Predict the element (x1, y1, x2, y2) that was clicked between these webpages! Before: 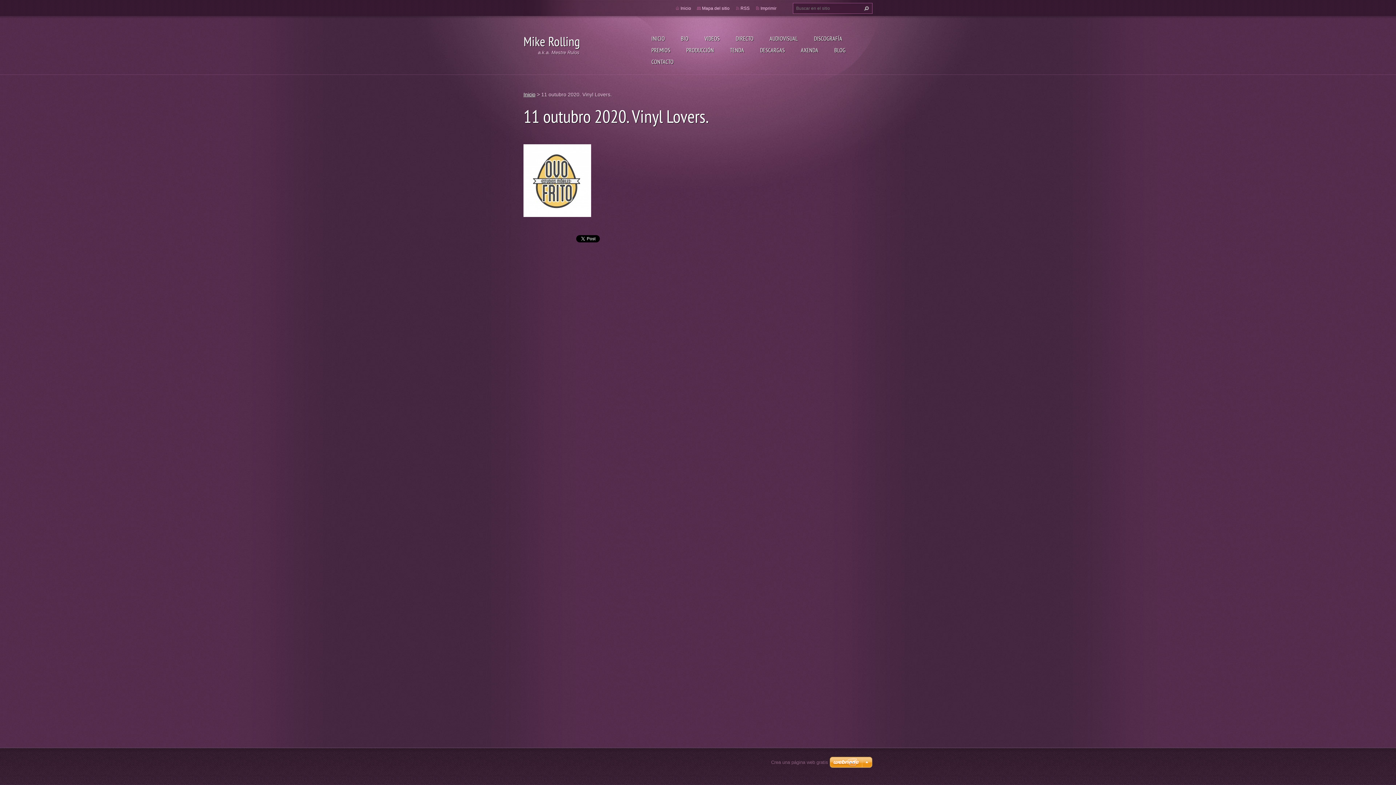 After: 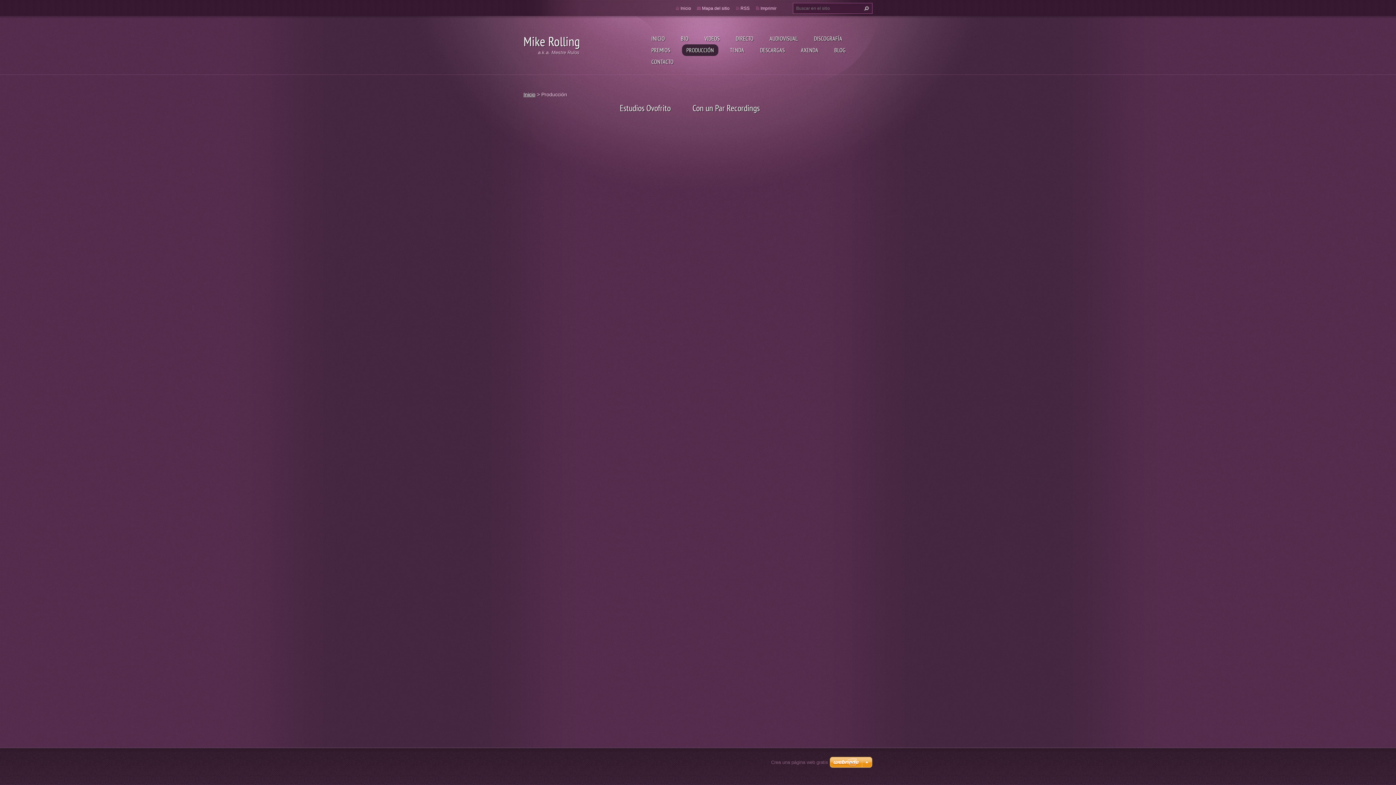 Action: bbox: (682, 44, 718, 56) label: PRODUCCIÓN